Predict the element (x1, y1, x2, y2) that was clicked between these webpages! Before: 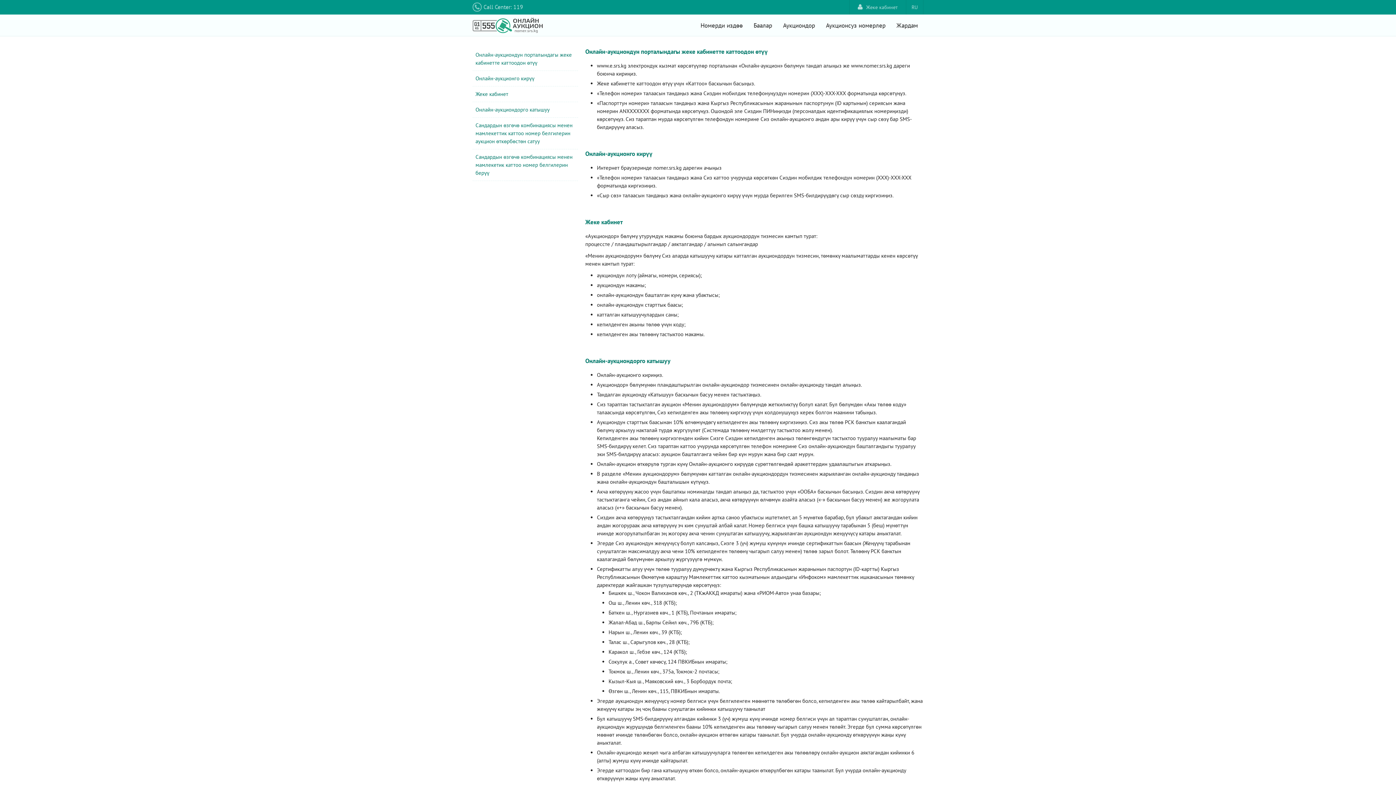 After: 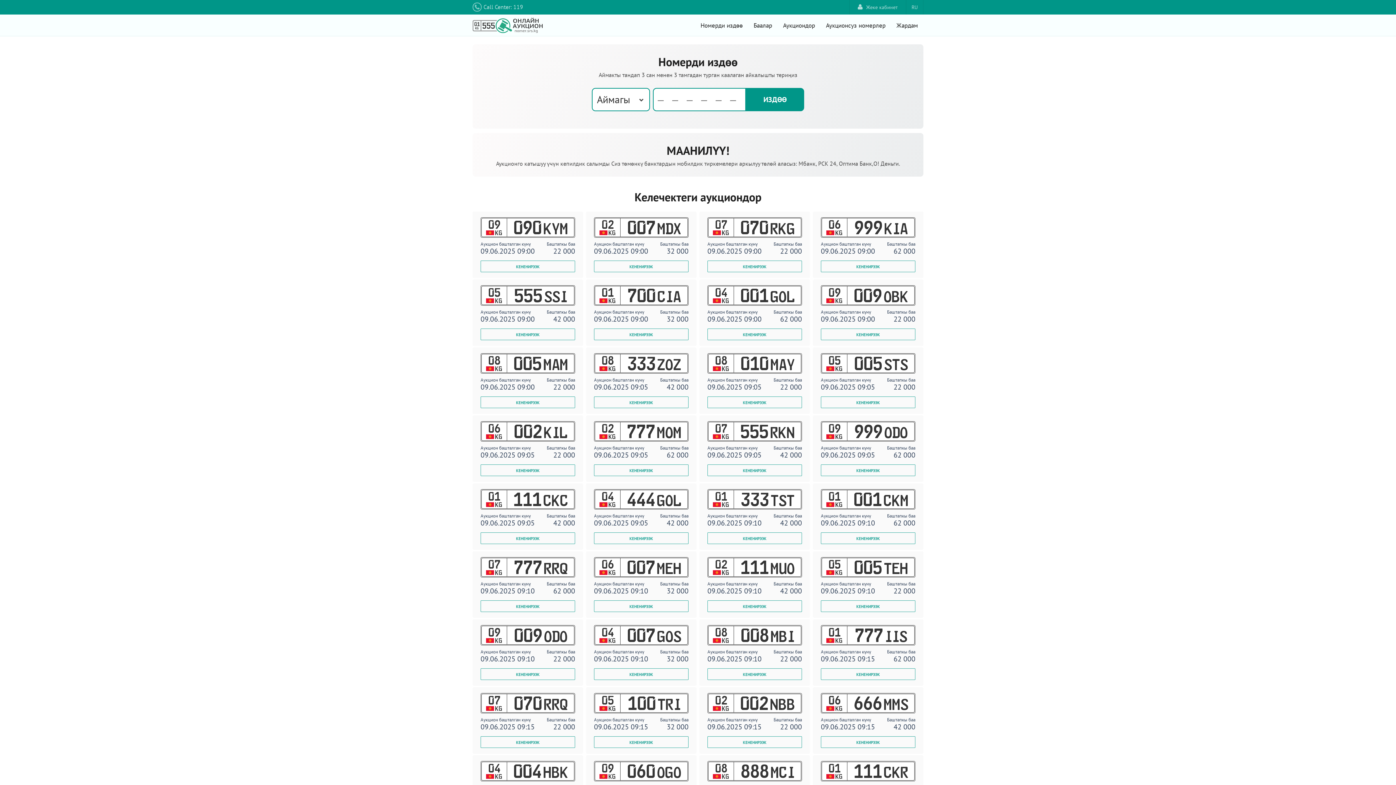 Action: bbox: (472, 21, 542, 28)